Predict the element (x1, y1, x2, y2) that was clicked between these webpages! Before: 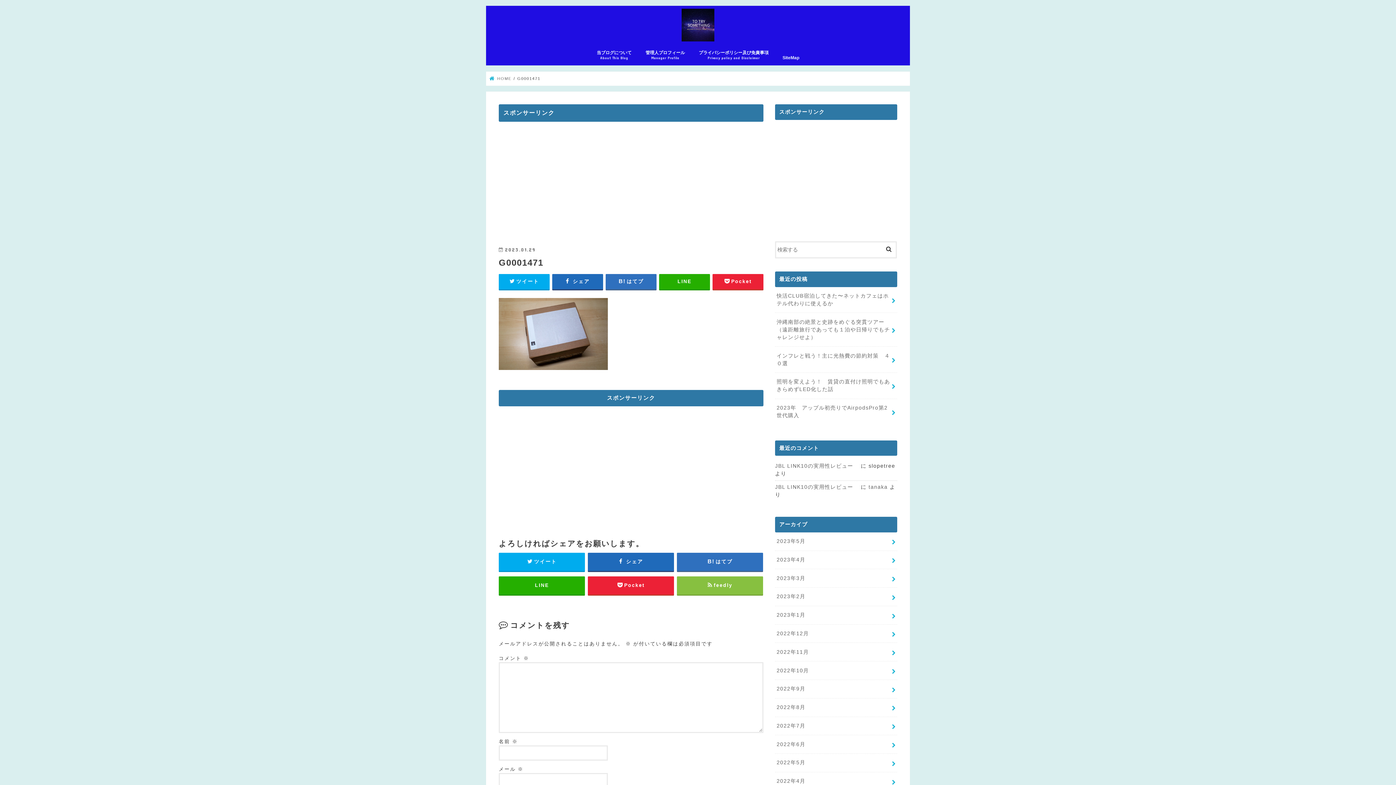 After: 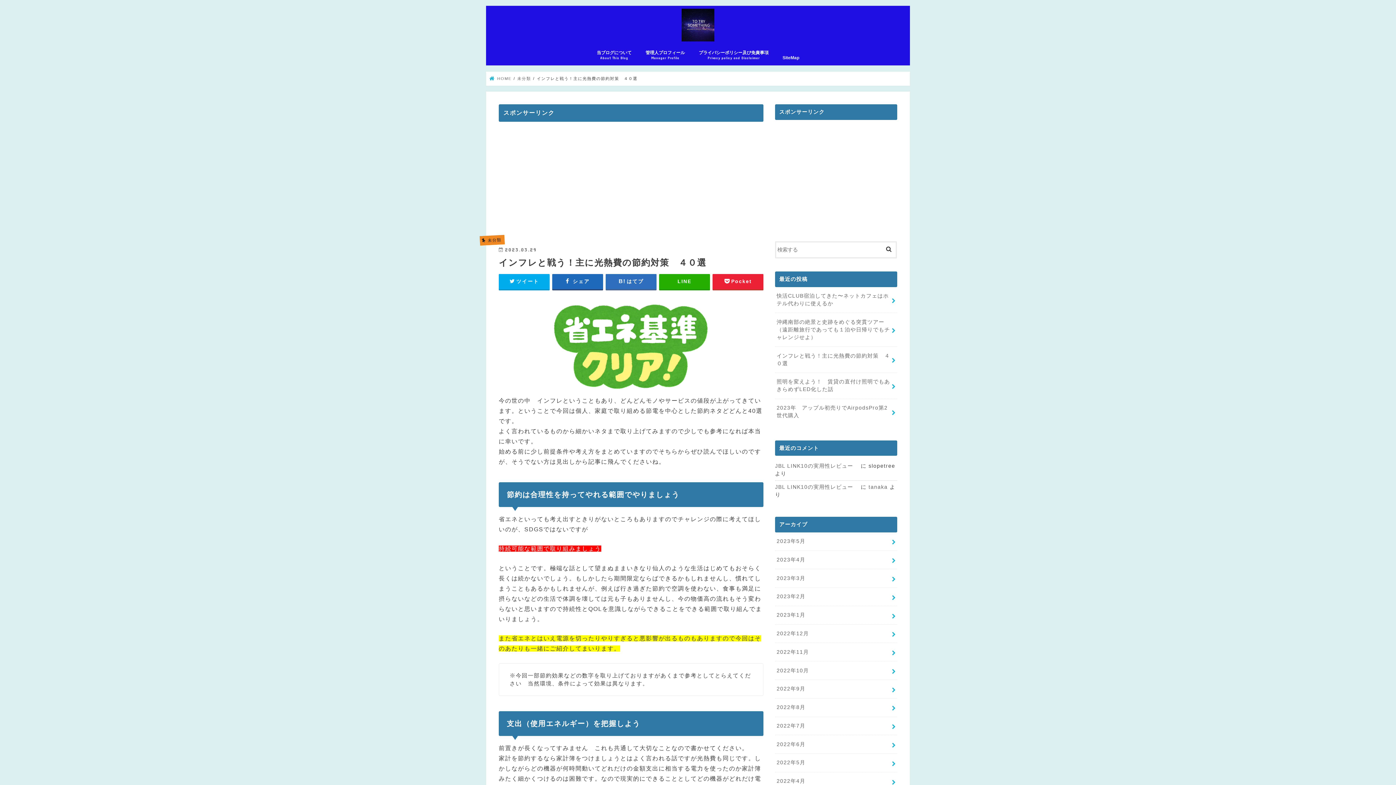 Action: label: インフレと戦う！主に光熱費の節約対策　４０選 bbox: (775, 347, 897, 372)